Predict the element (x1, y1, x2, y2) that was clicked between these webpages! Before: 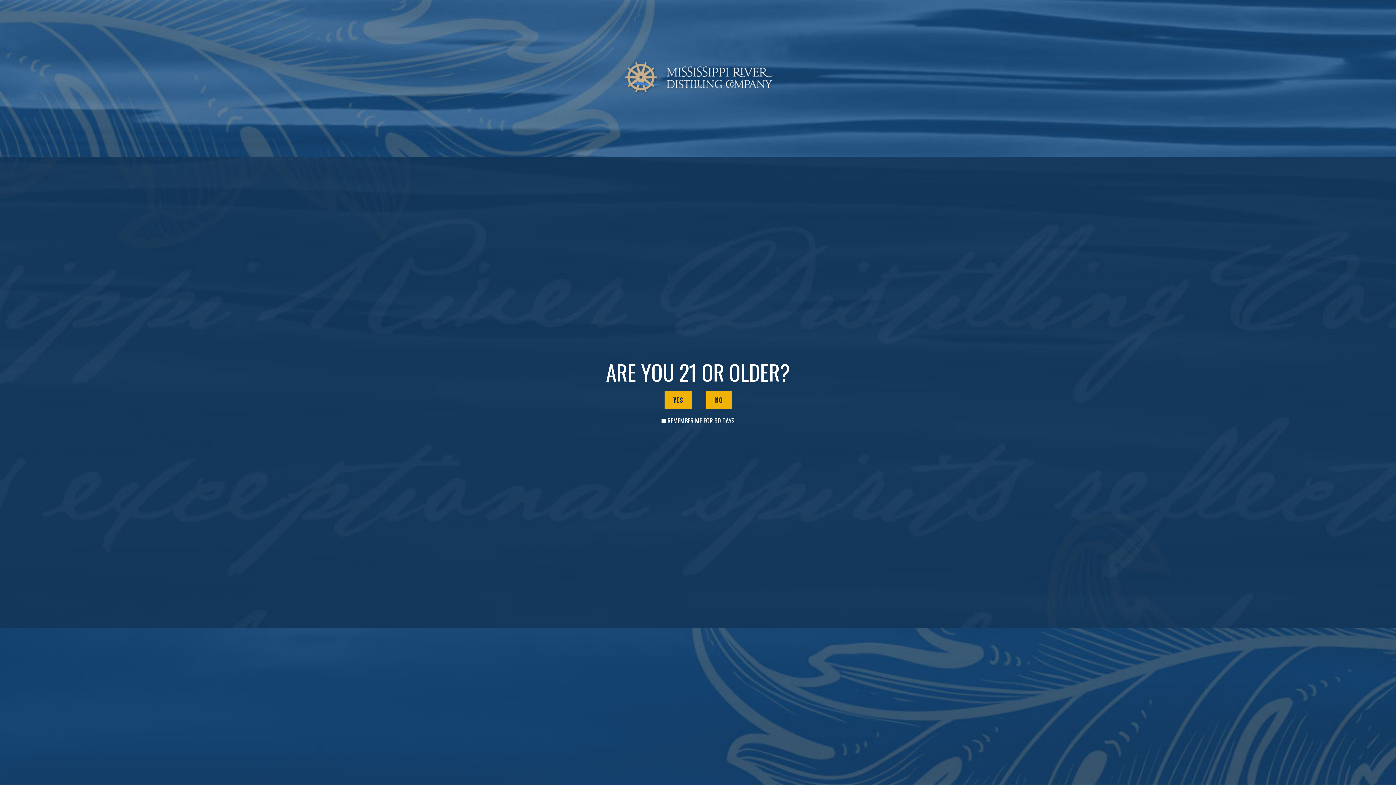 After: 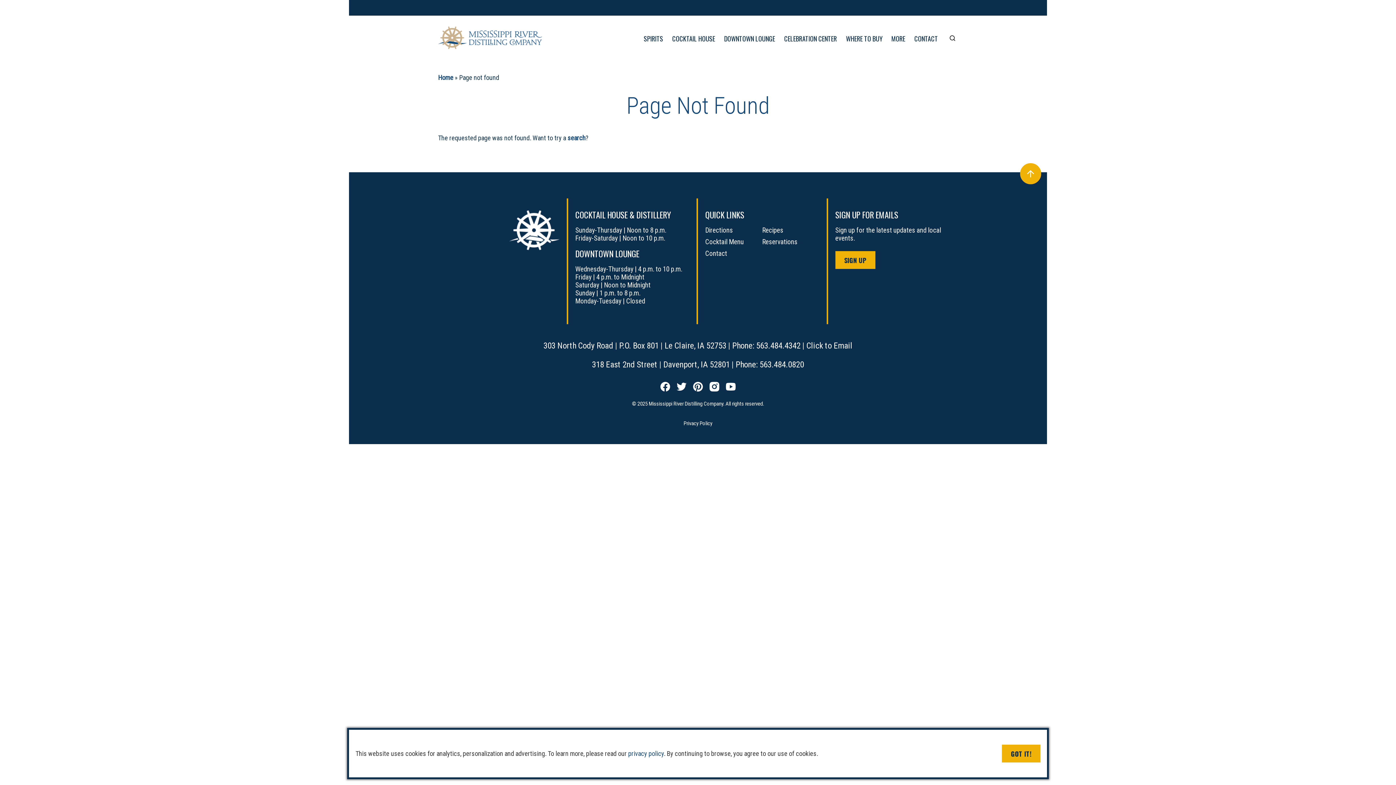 Action: label: YES bbox: (664, 391, 691, 409)